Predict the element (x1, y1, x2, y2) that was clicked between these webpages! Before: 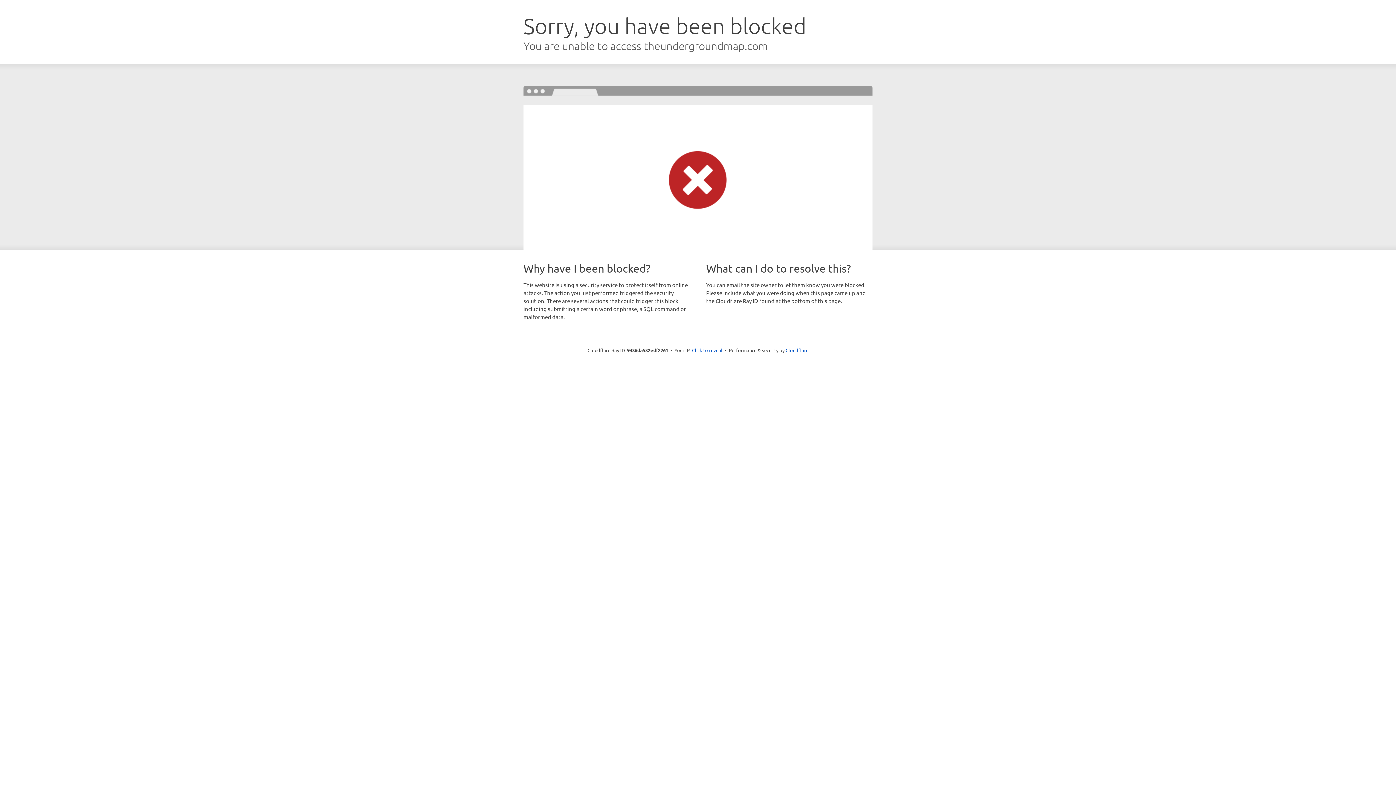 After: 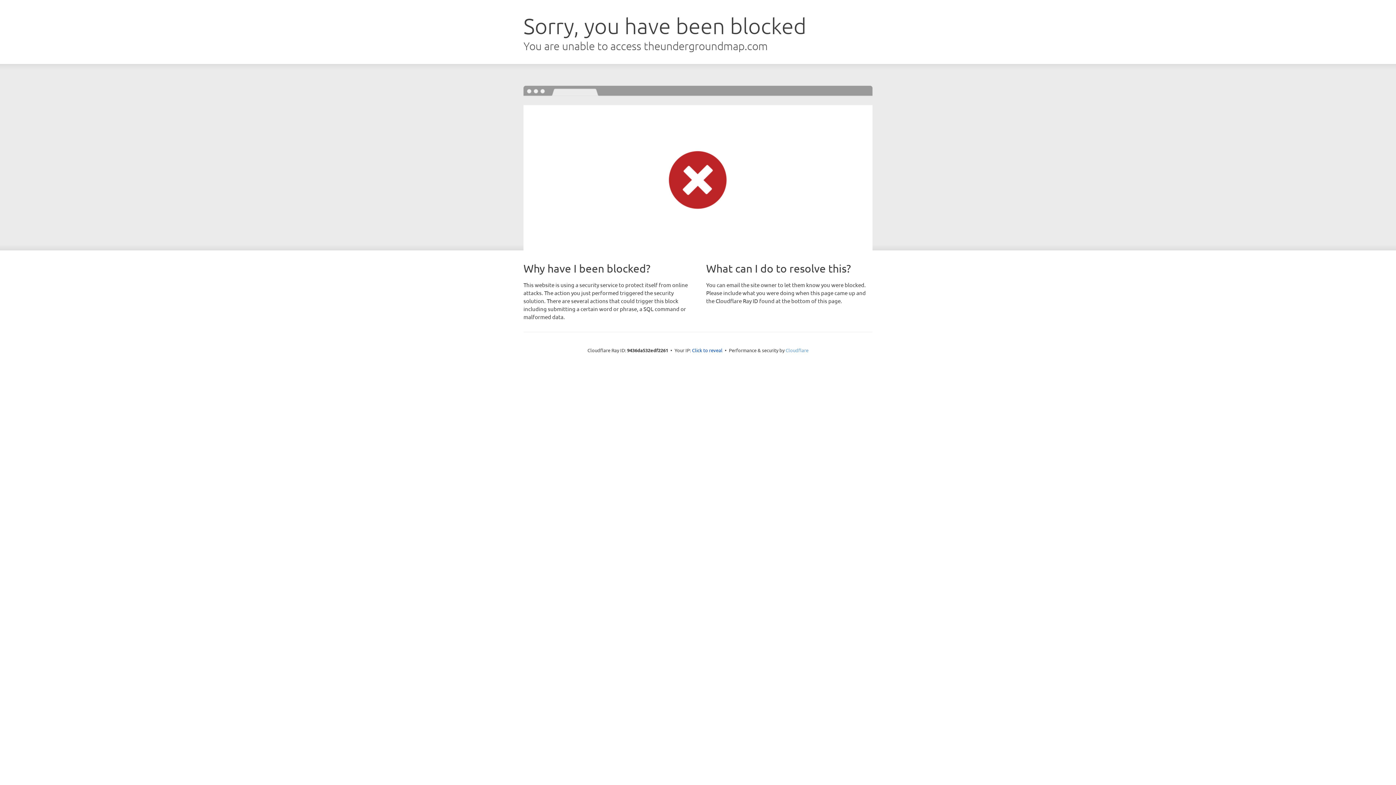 Action: bbox: (785, 347, 808, 353) label: Cloudflare